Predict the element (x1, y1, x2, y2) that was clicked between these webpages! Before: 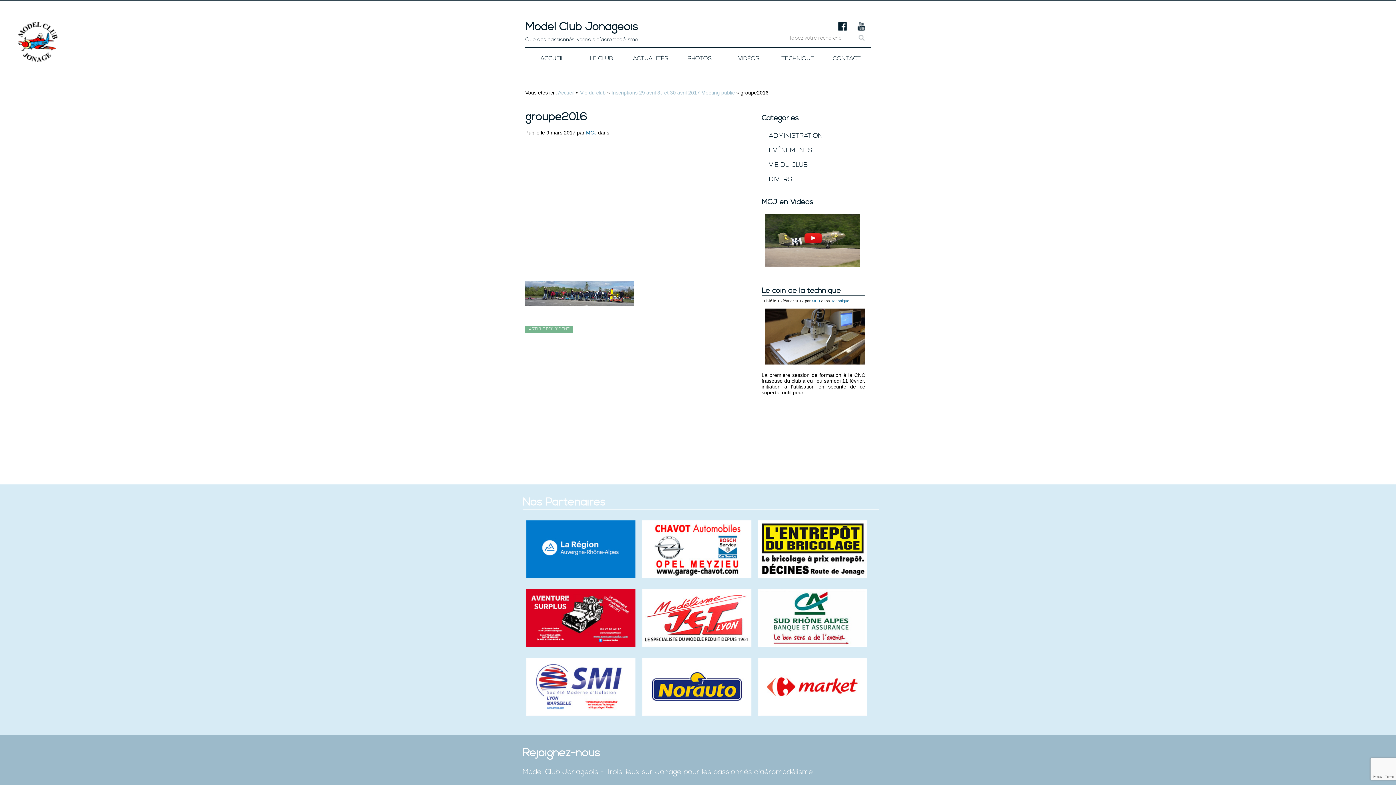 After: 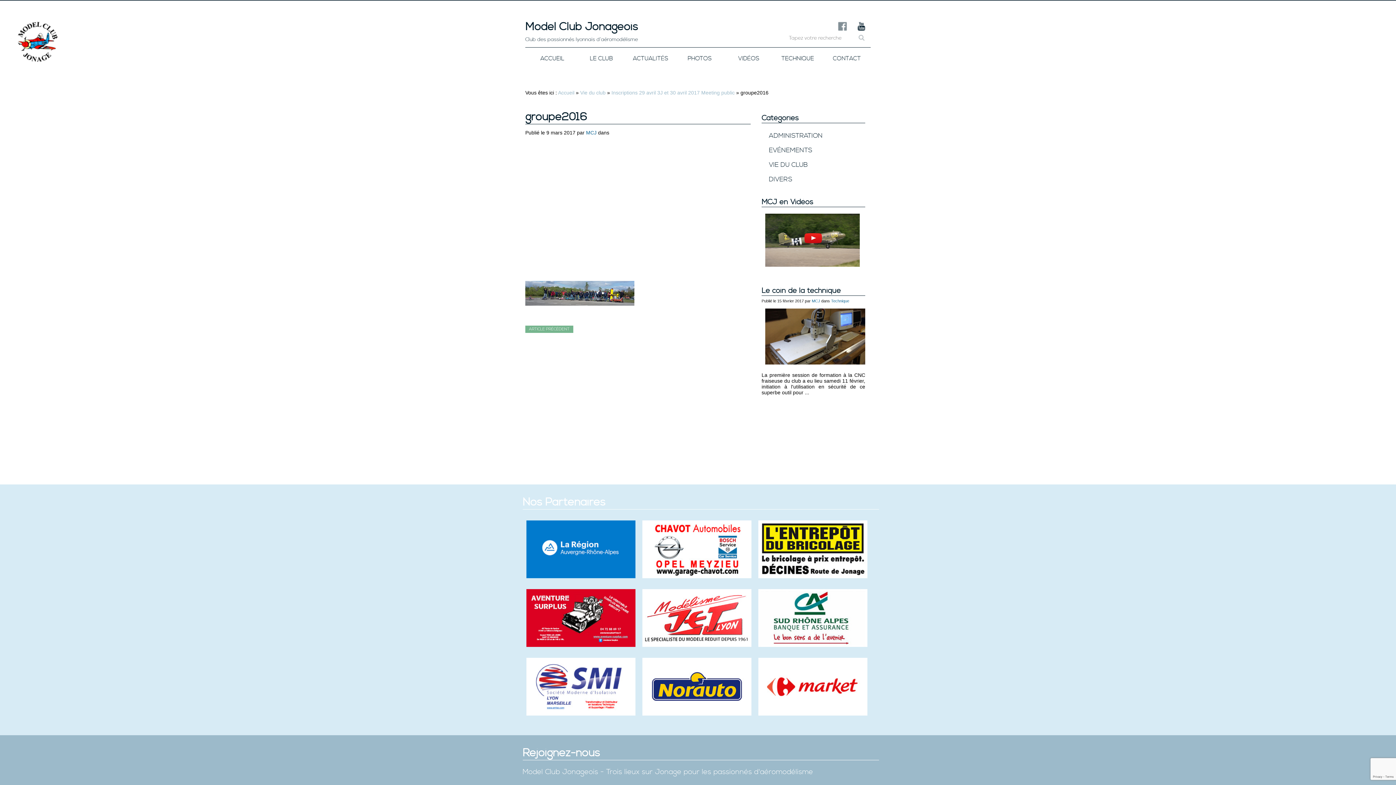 Action: bbox: (838, 25, 847, 32)